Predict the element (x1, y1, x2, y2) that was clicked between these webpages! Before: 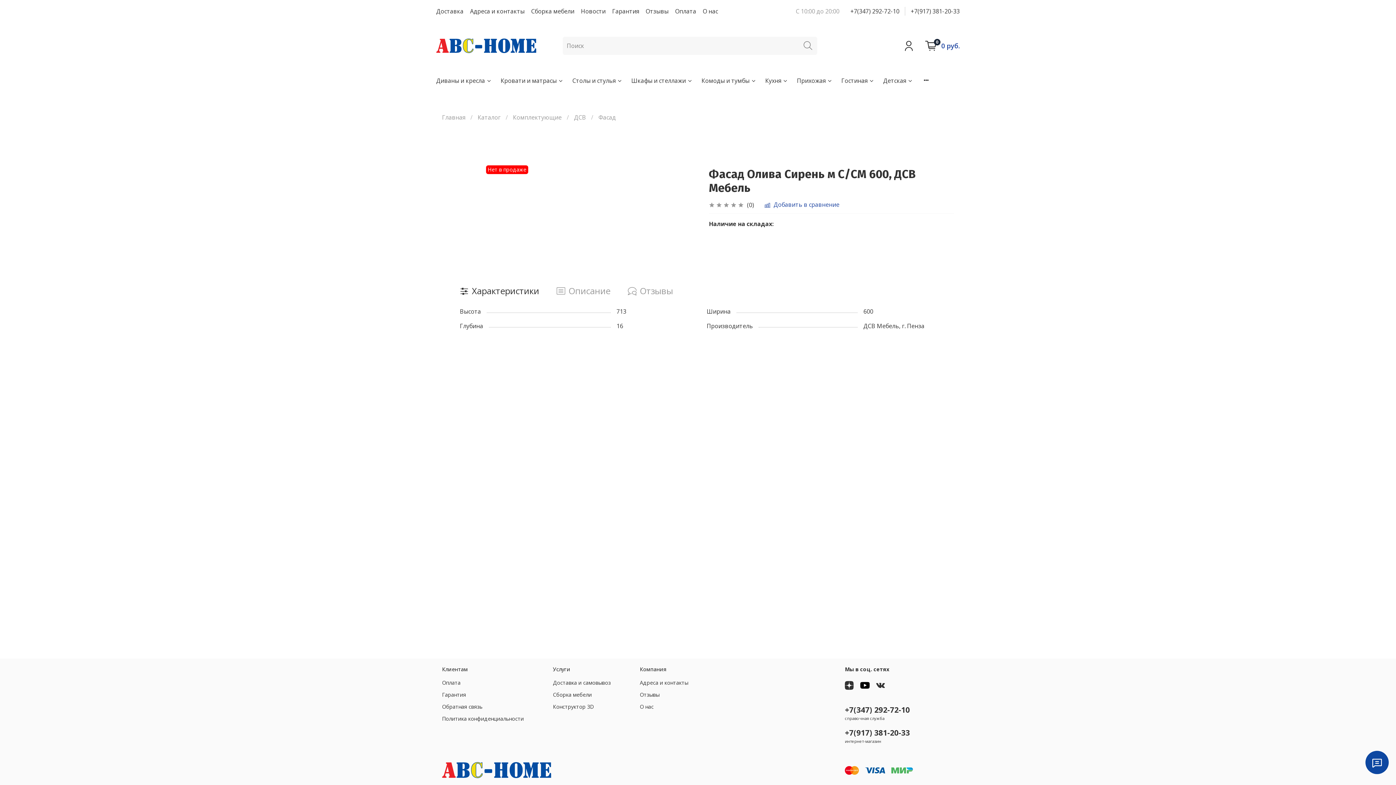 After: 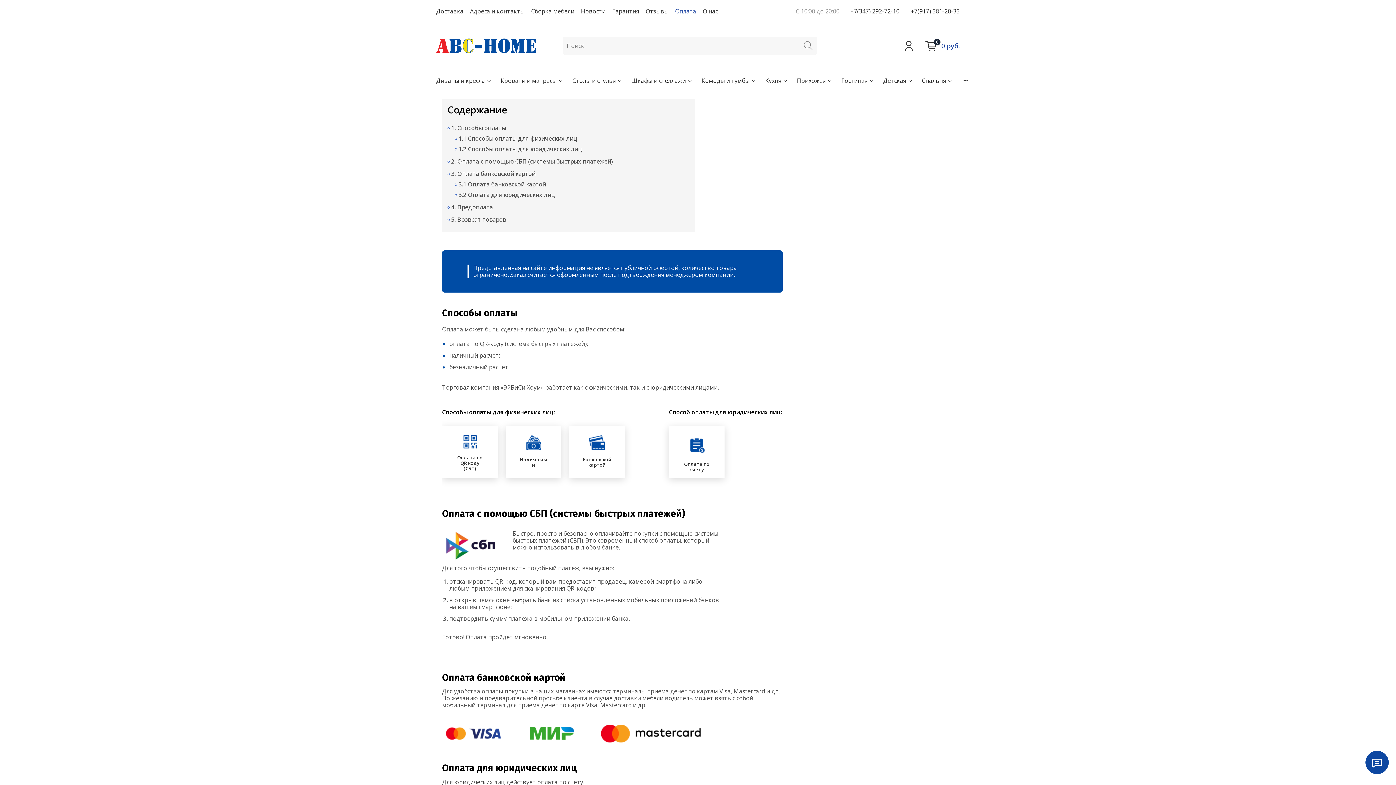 Action: bbox: (675, 7, 696, 15) label: Оплата